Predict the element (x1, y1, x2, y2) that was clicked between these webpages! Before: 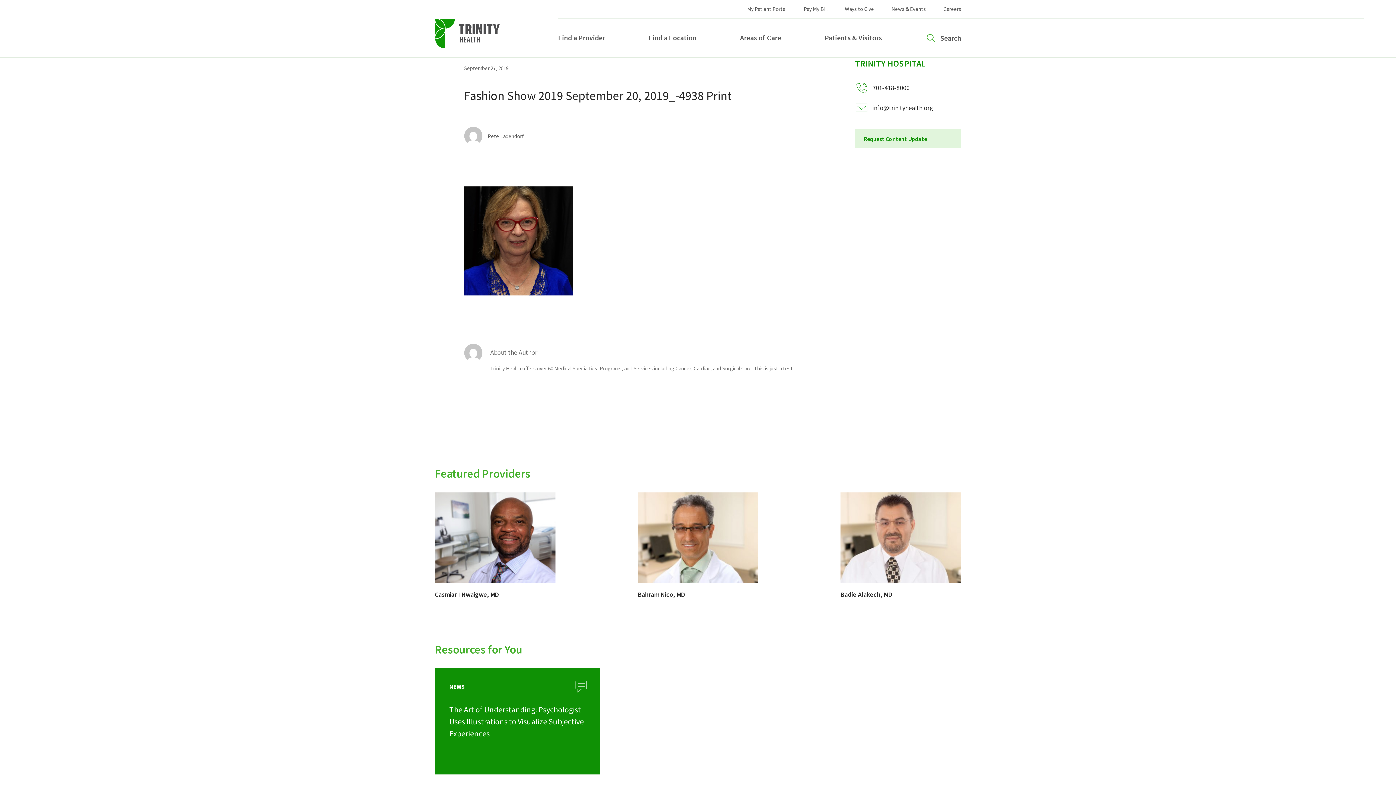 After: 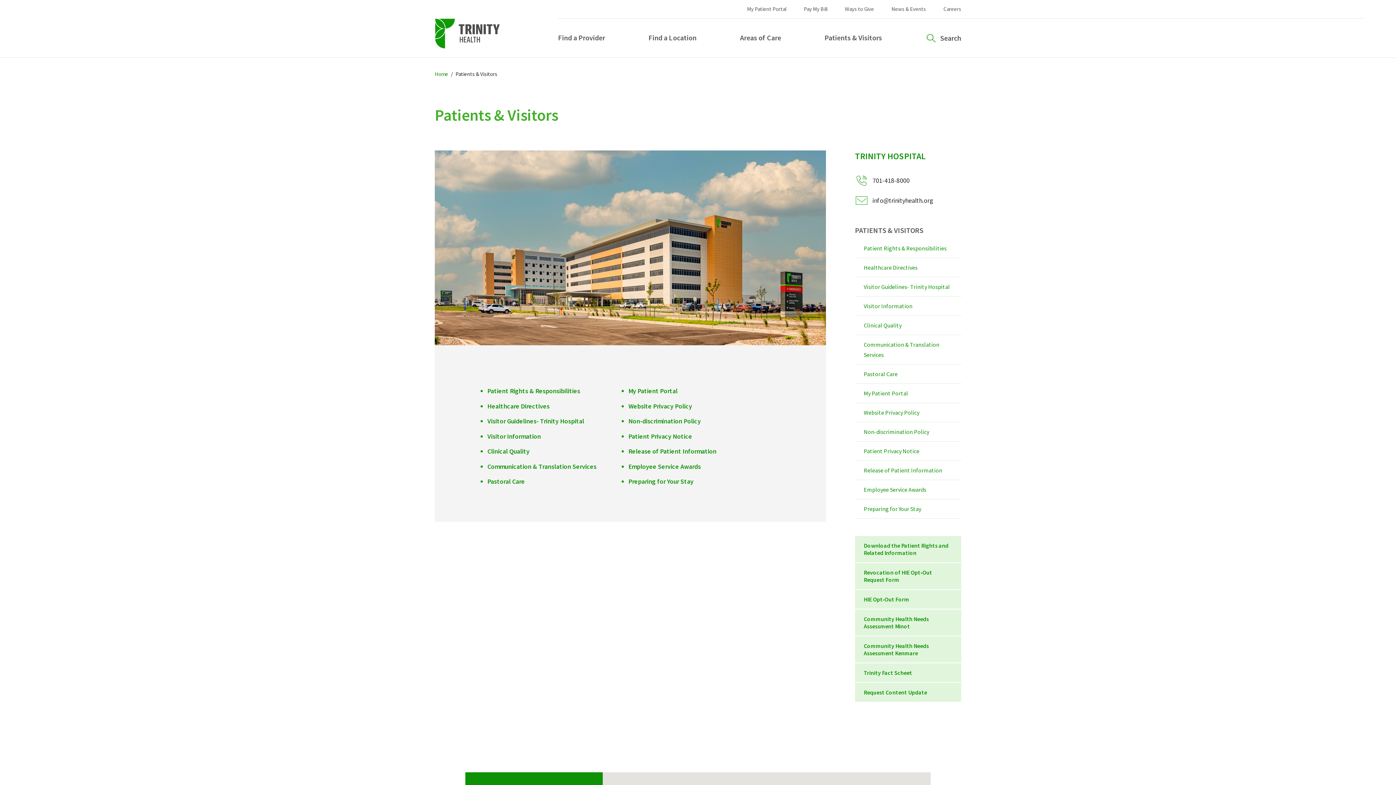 Action: bbox: (824, 33, 882, 42) label: Patients & Visitors